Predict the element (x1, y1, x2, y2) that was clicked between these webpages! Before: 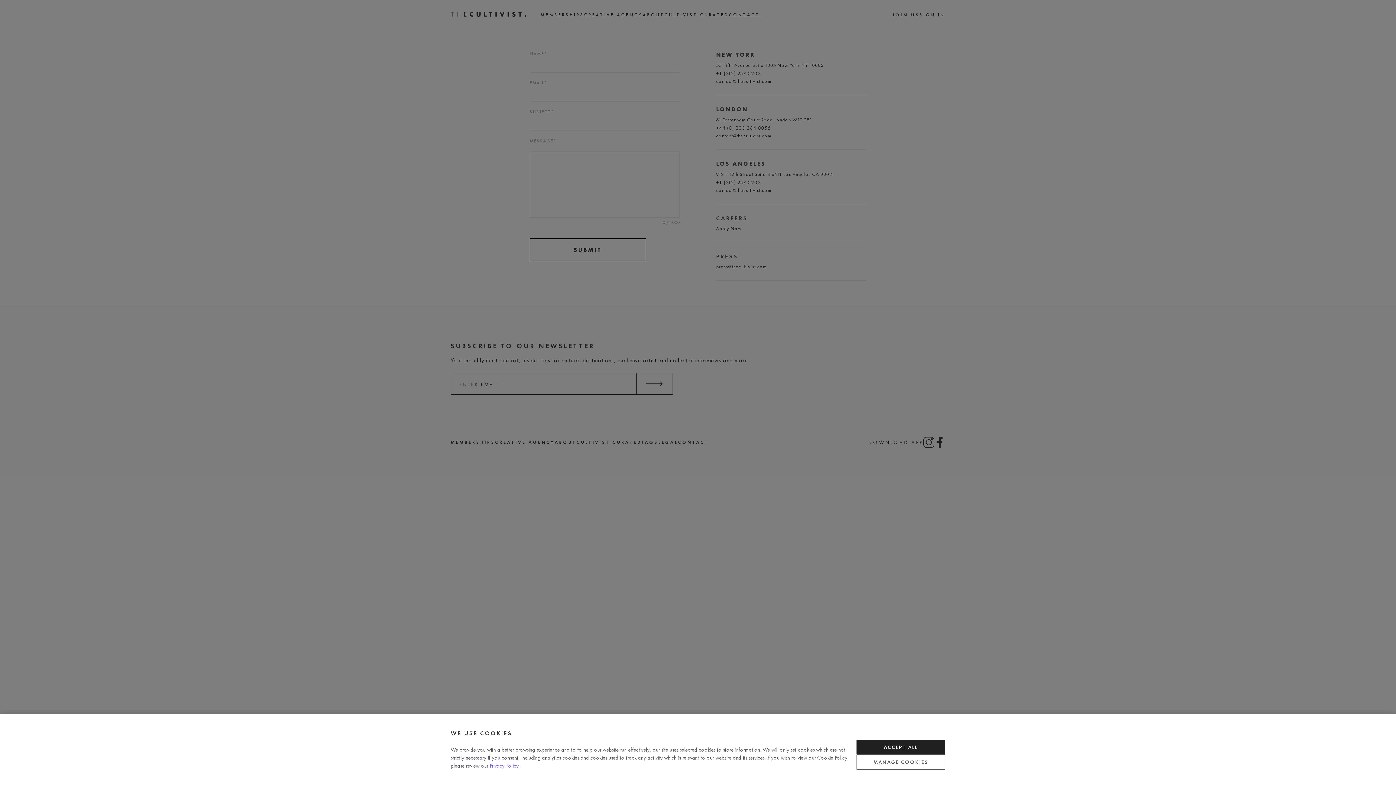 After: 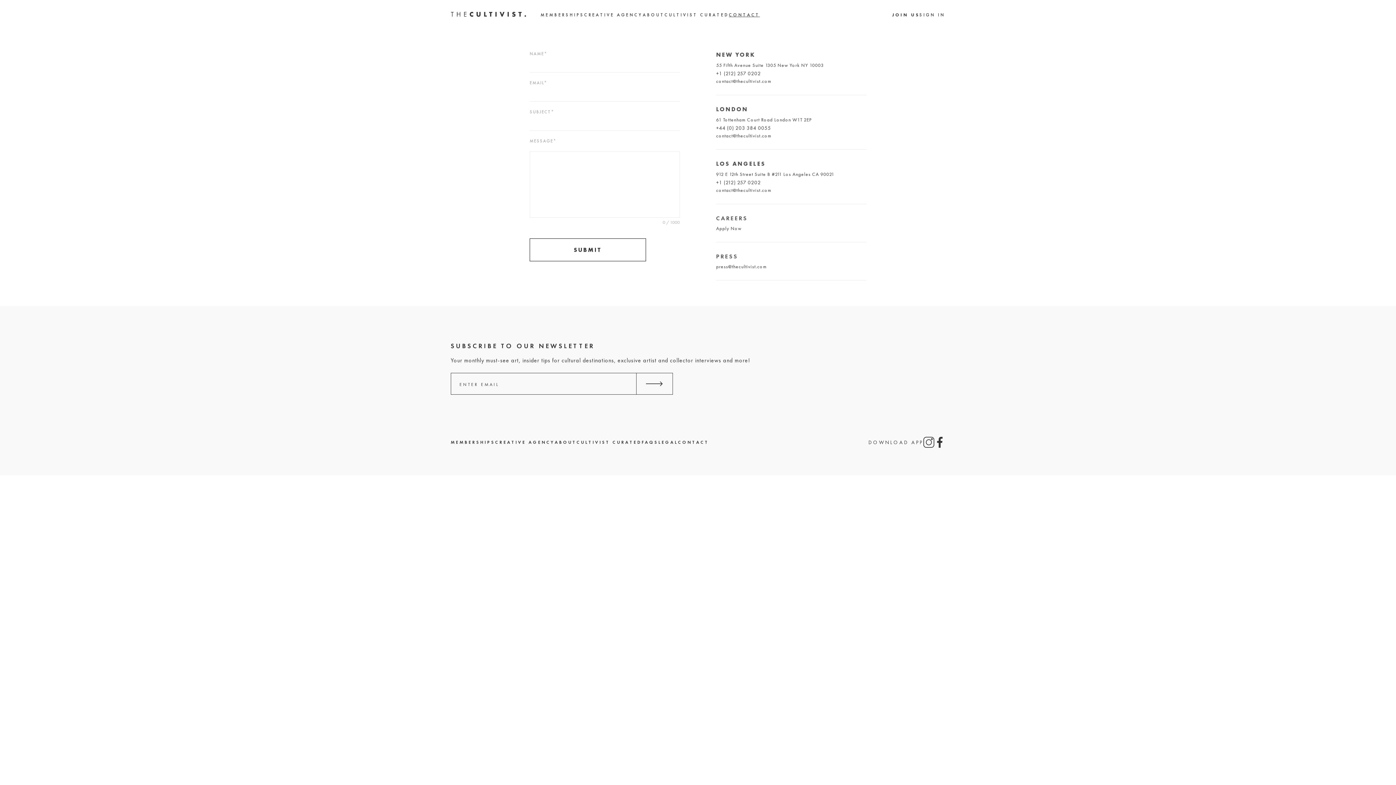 Action: bbox: (856, 740, 945, 754) label: ACCEPT ALL